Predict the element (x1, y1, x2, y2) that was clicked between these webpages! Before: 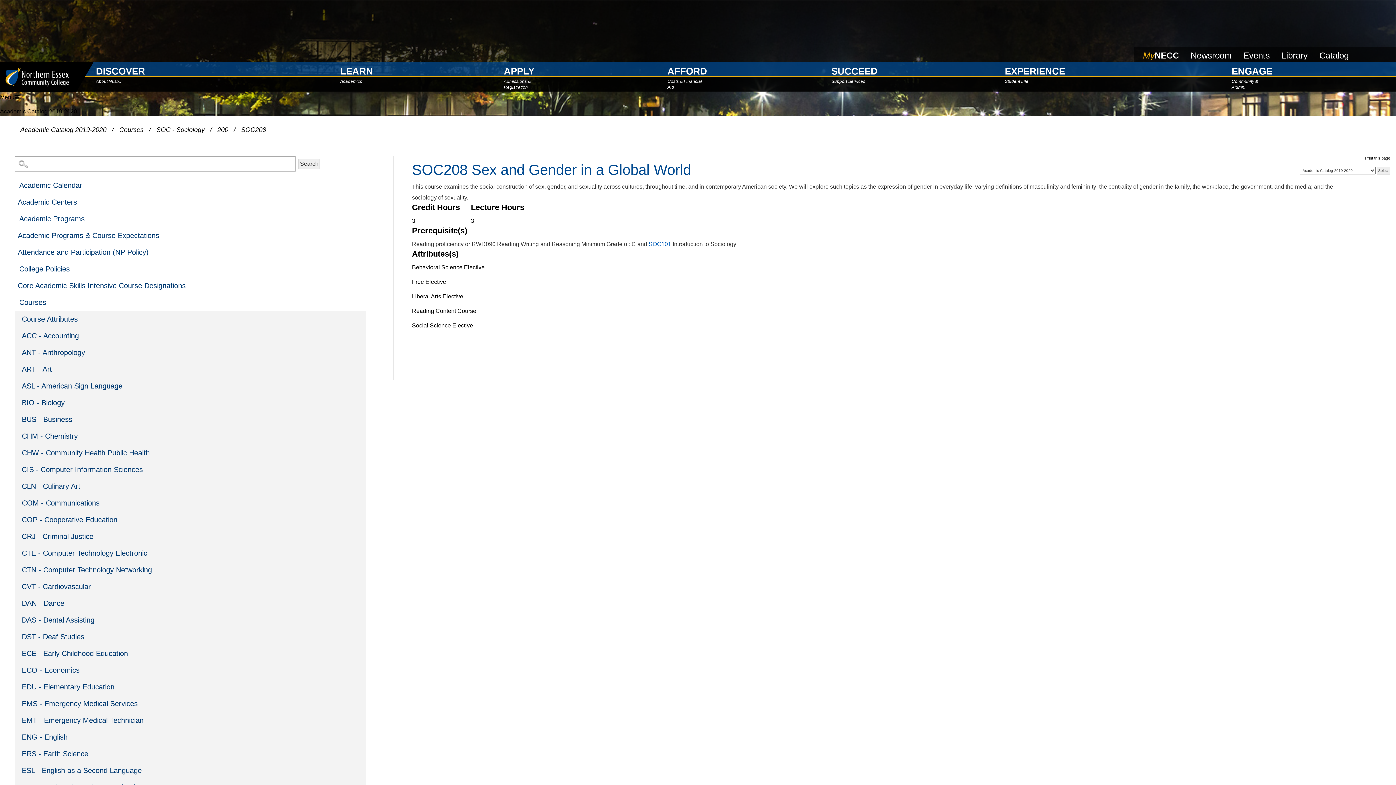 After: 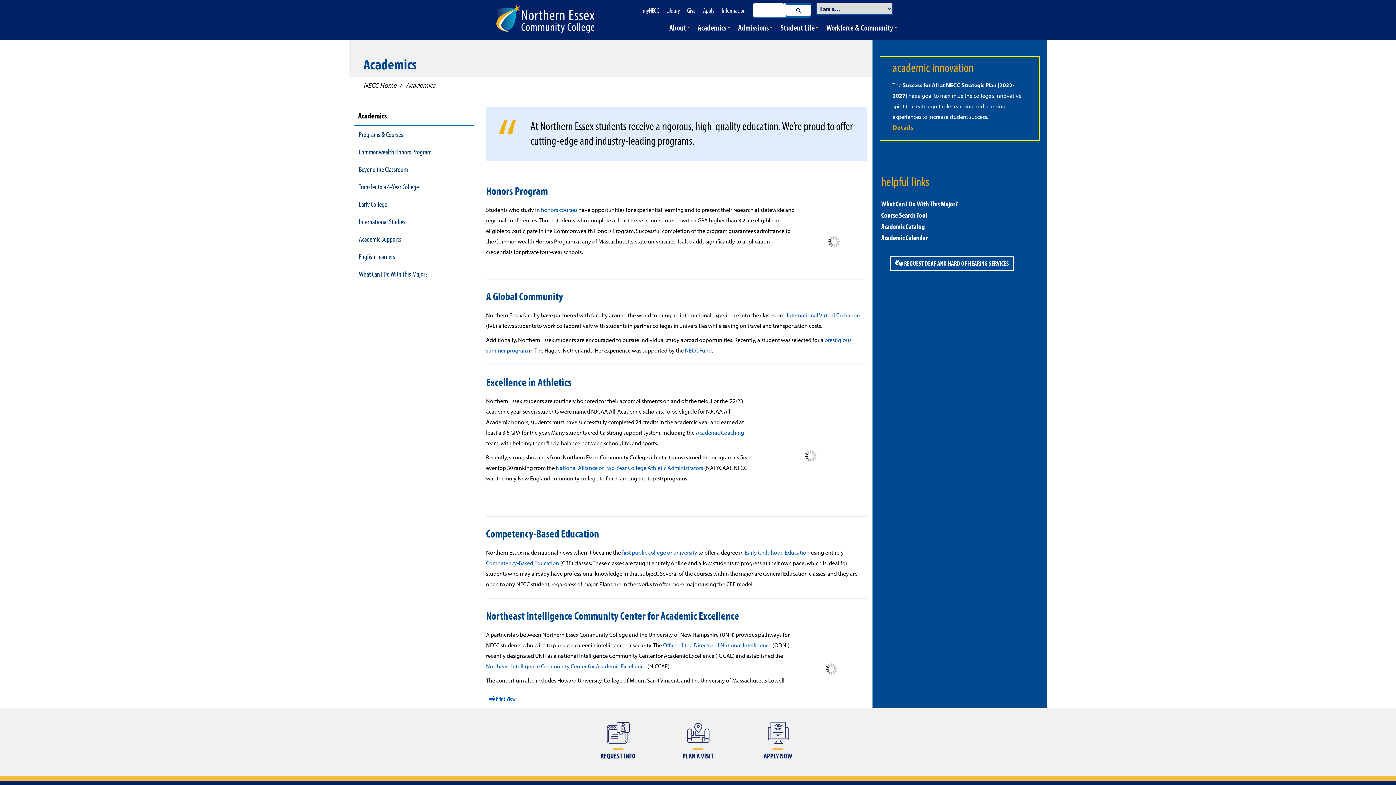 Action: bbox: (340, 77, 376, 88) label: Academics